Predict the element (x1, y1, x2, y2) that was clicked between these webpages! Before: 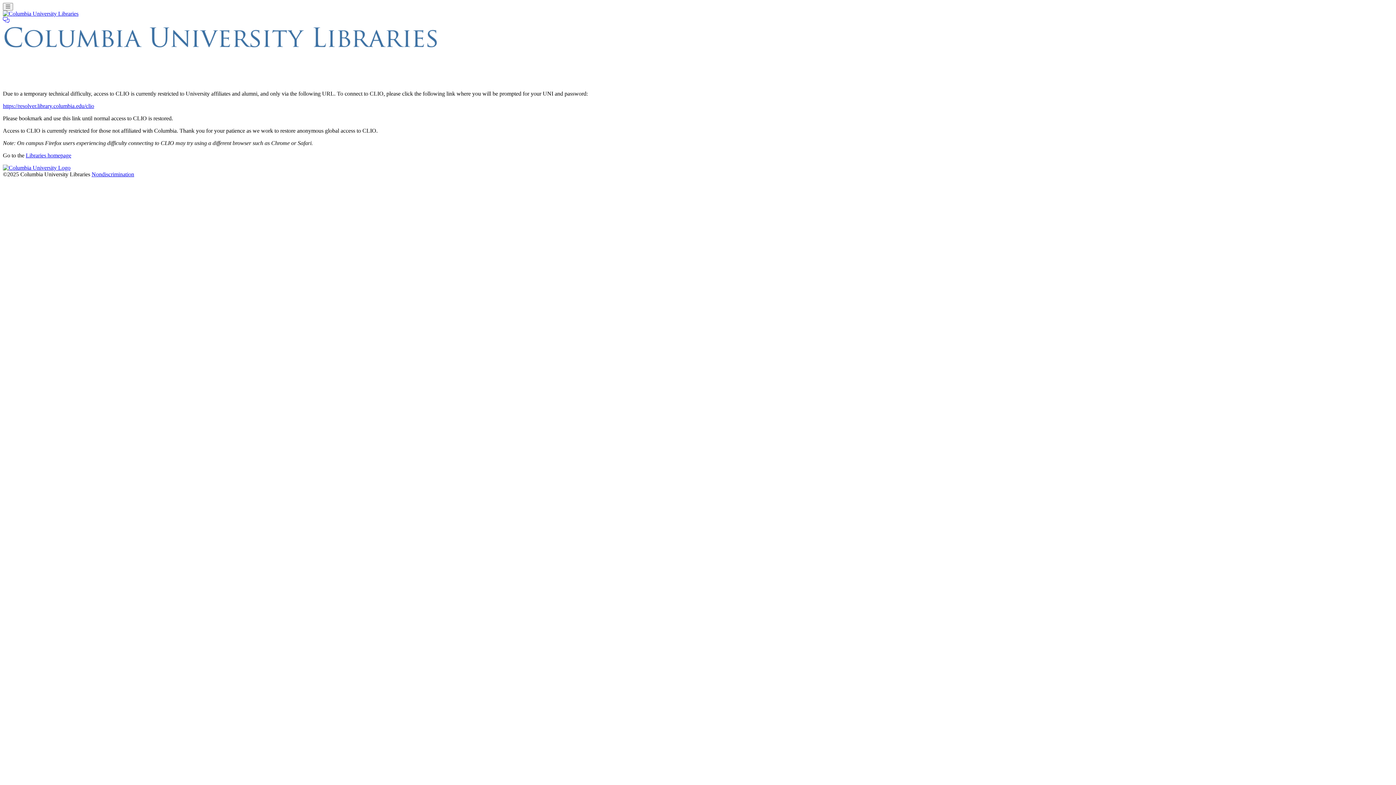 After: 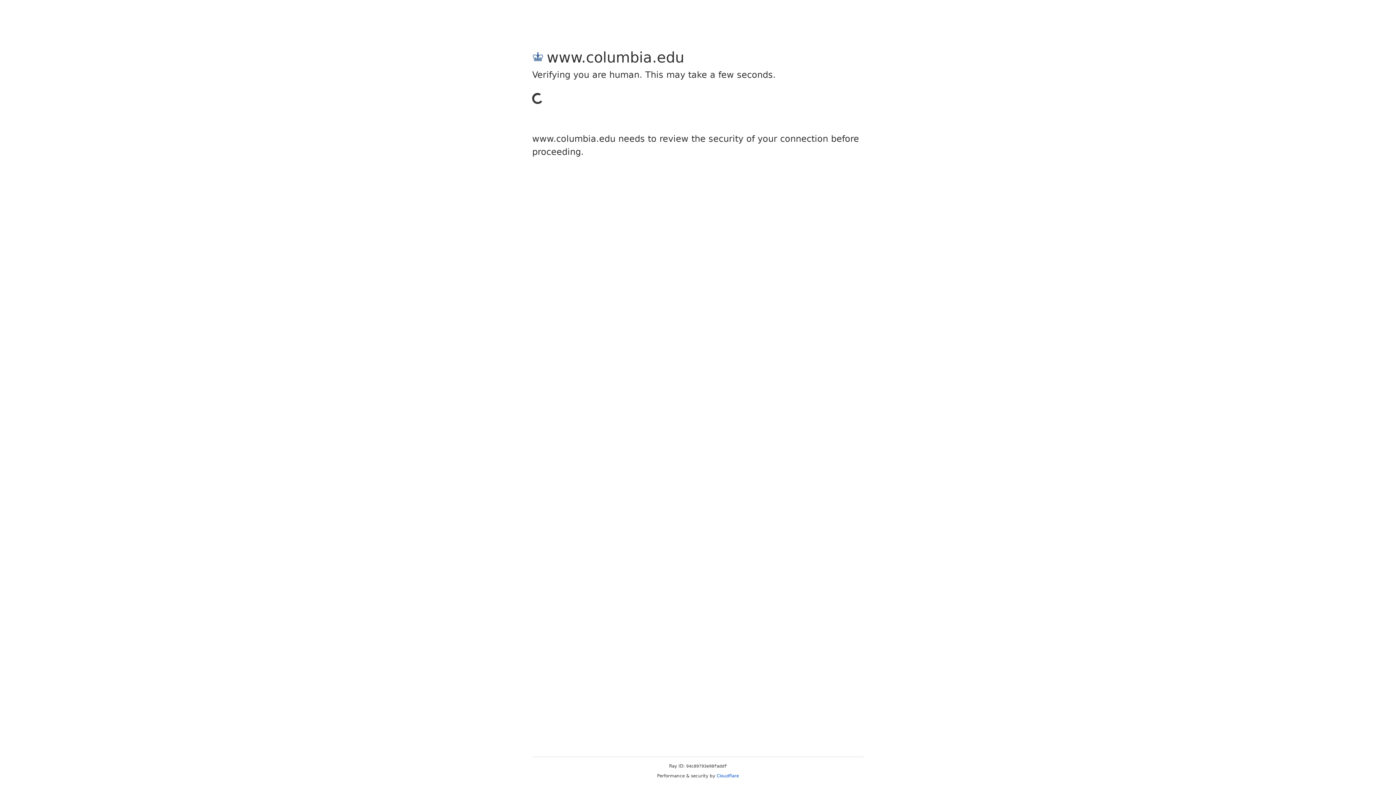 Action: bbox: (2, 164, 70, 170) label: Columbia University